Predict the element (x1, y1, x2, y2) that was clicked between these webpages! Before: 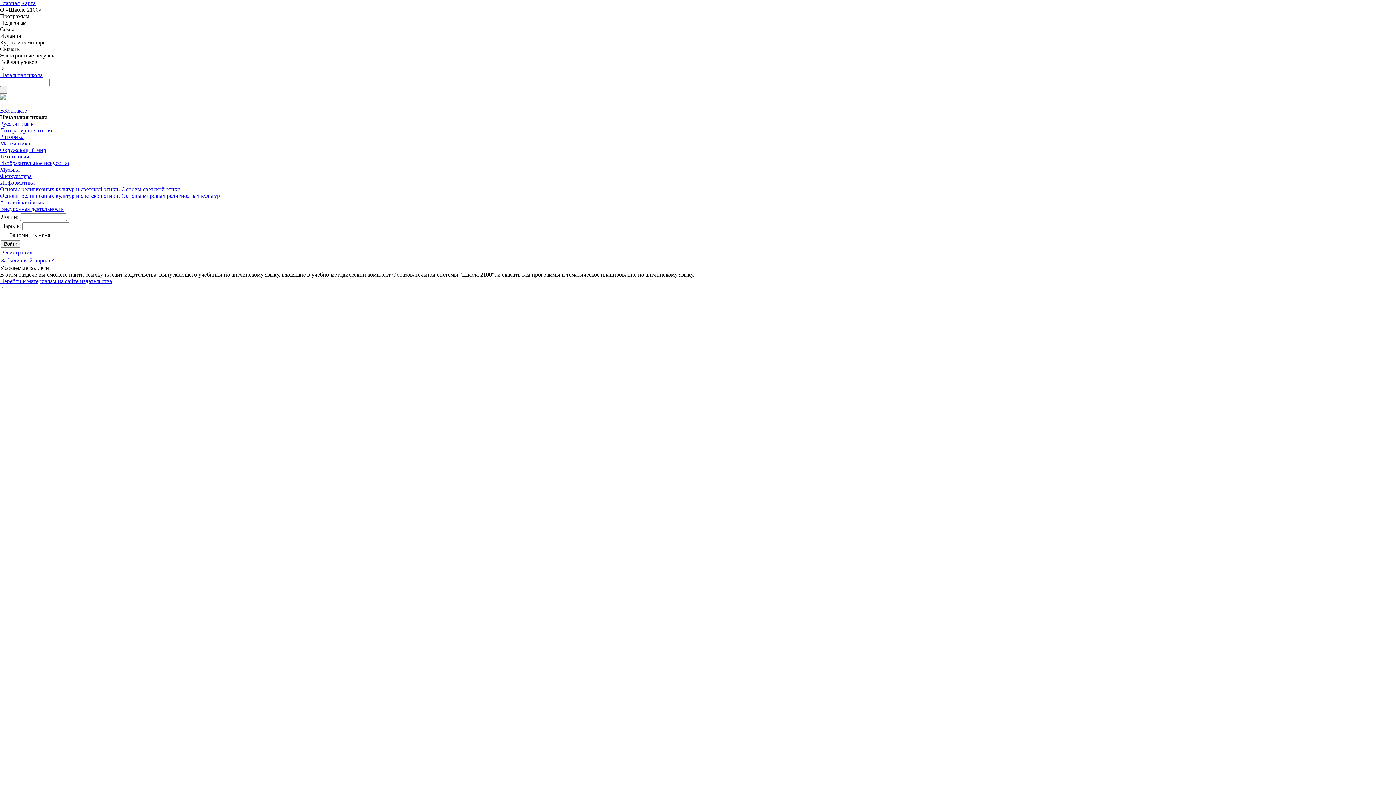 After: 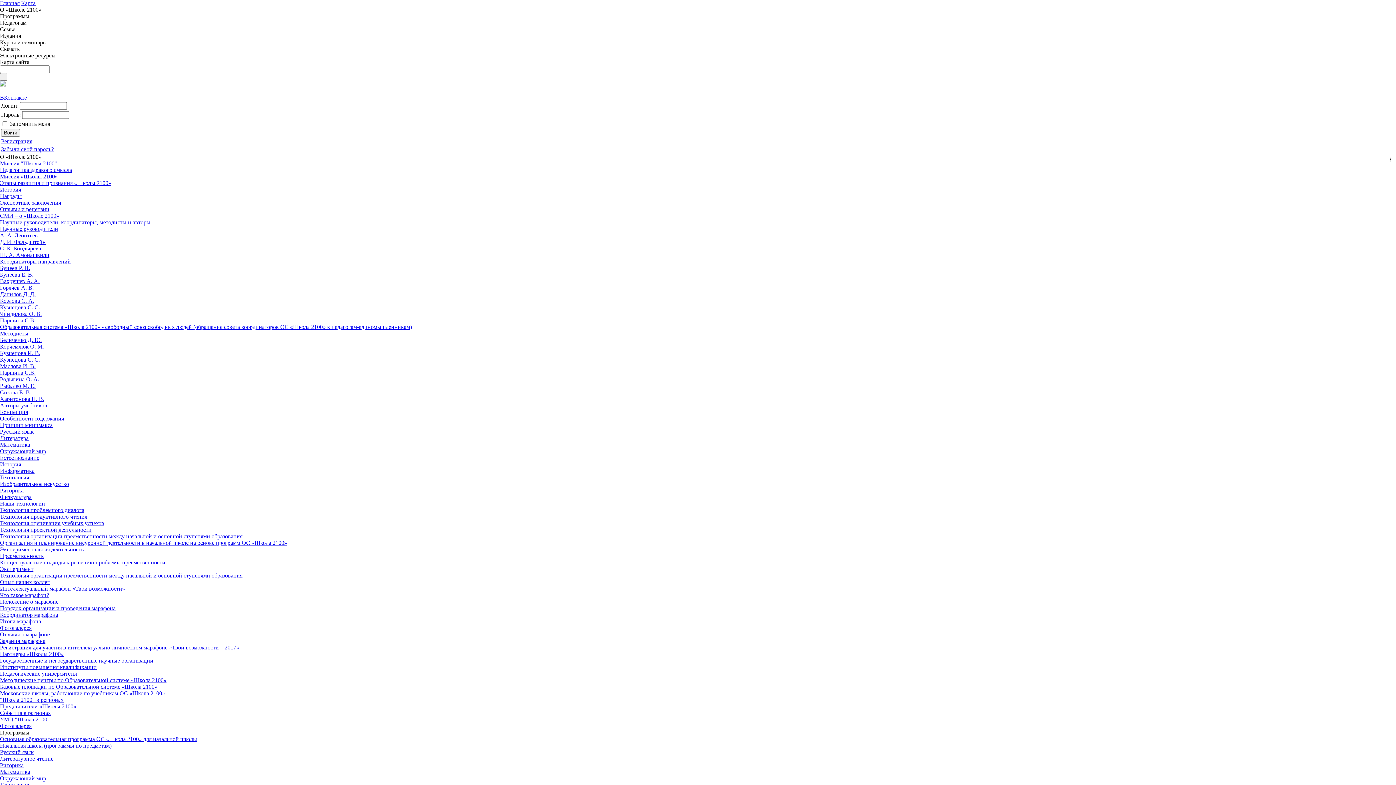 Action: label: Карта bbox: (21, 0, 35, 6)